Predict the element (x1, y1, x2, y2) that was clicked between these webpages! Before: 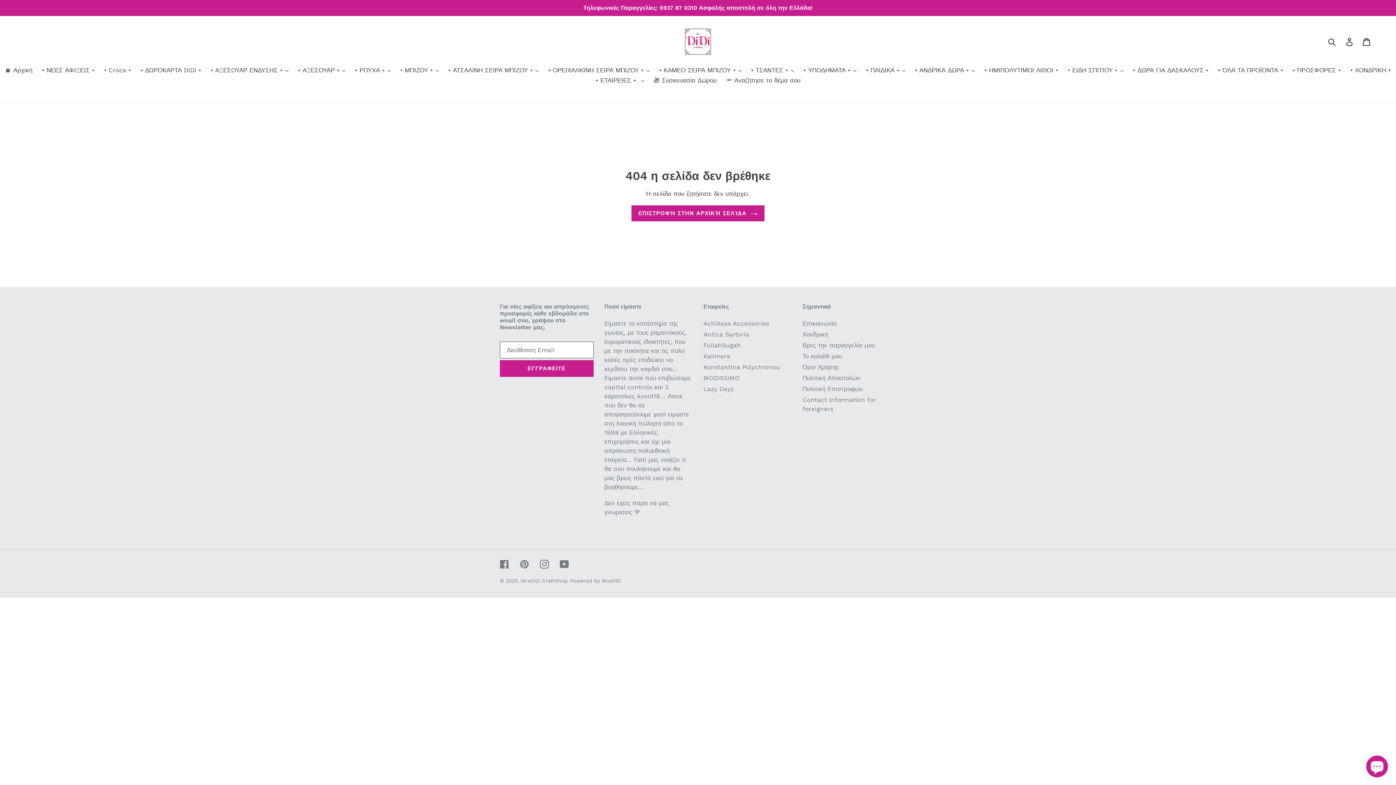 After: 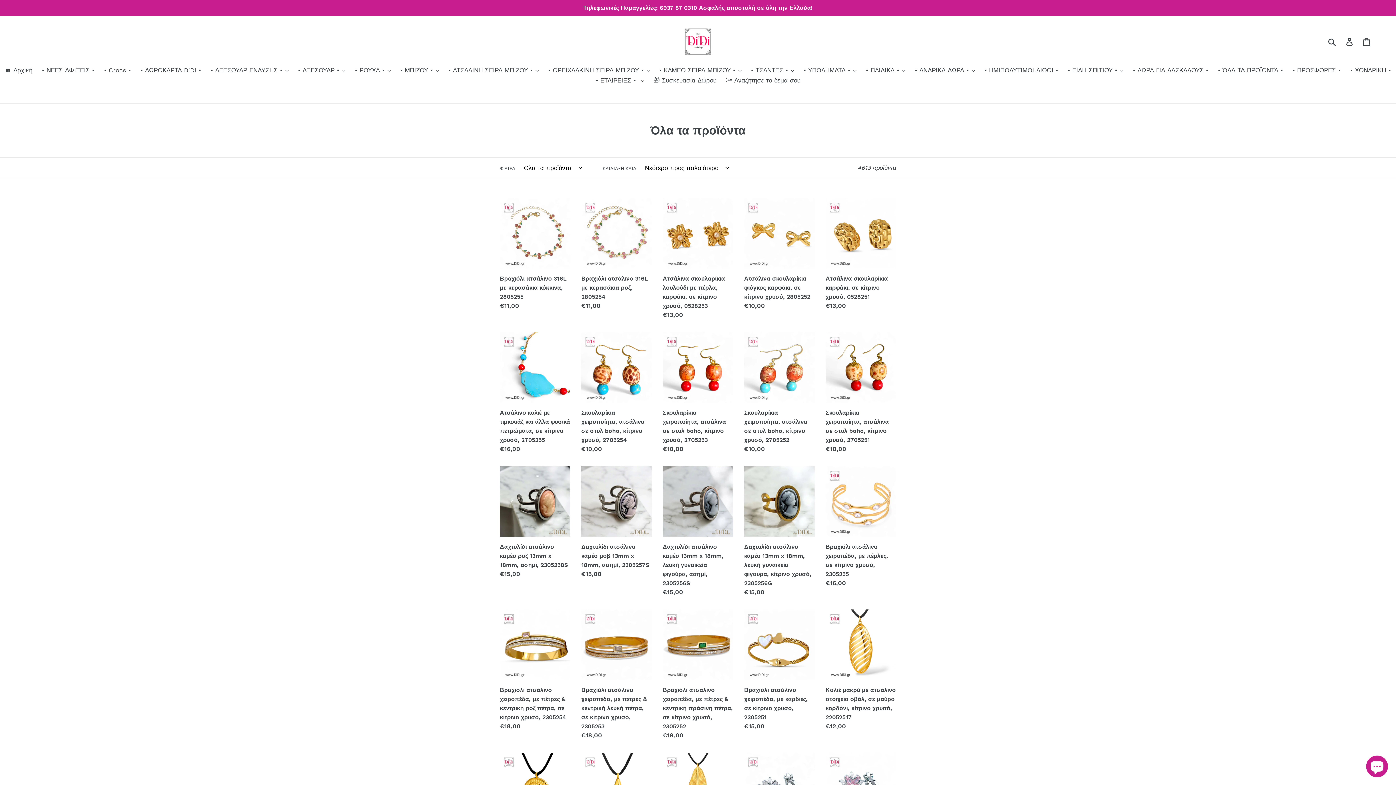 Action: label: • ΌΛΑ ΤΑ ΠΡΟΪΟΝΤΑ • bbox: (1214, 65, 1286, 76)